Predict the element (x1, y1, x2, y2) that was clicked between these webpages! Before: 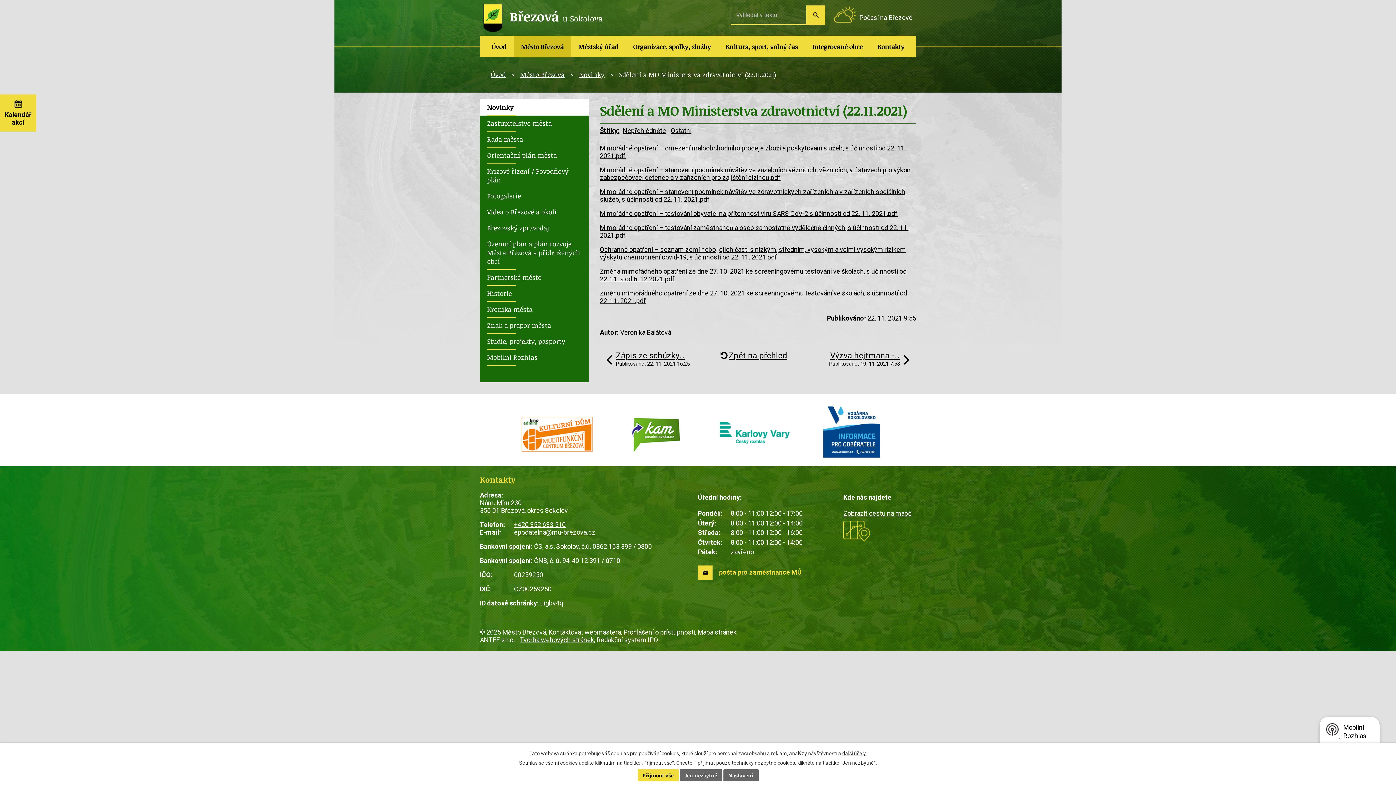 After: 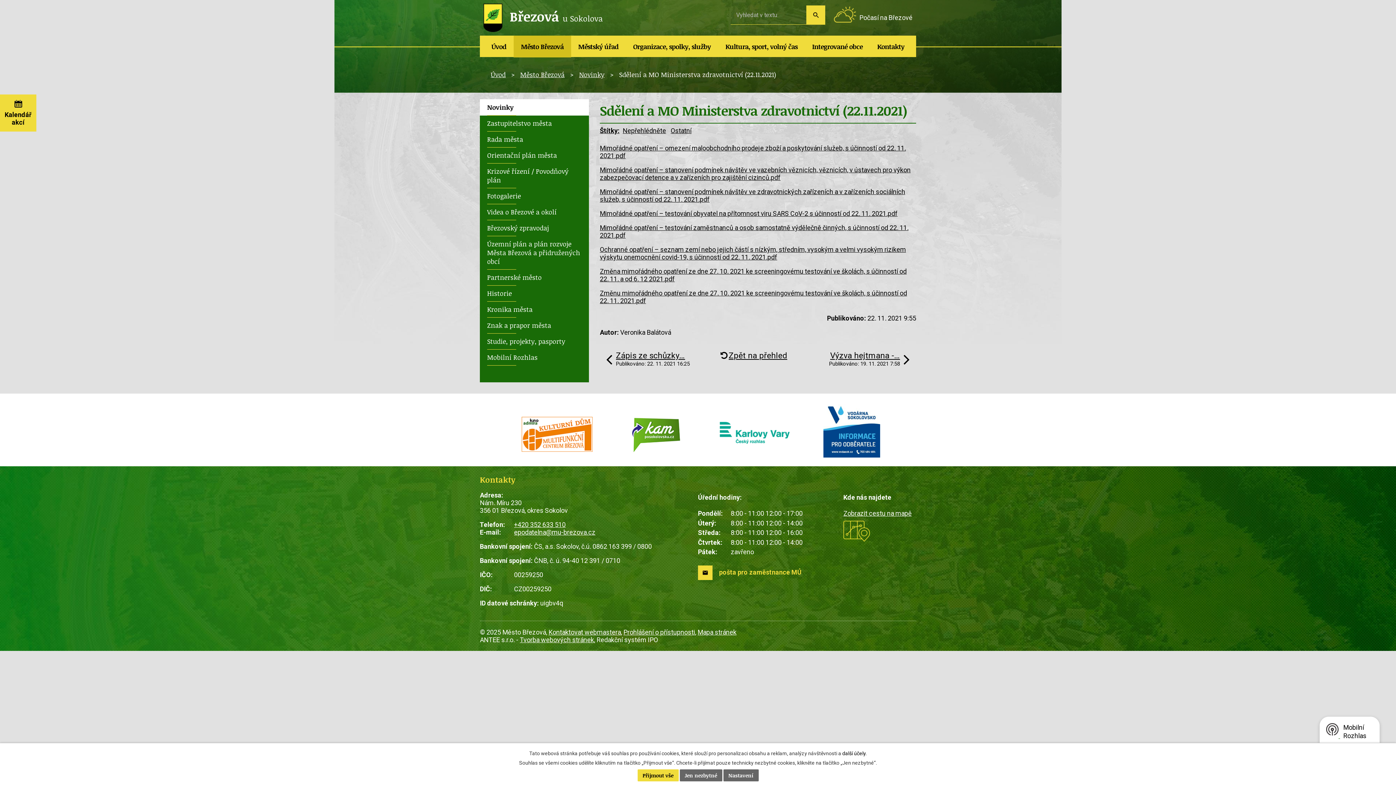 Action: bbox: (842, 750, 866, 756) label: další účely.